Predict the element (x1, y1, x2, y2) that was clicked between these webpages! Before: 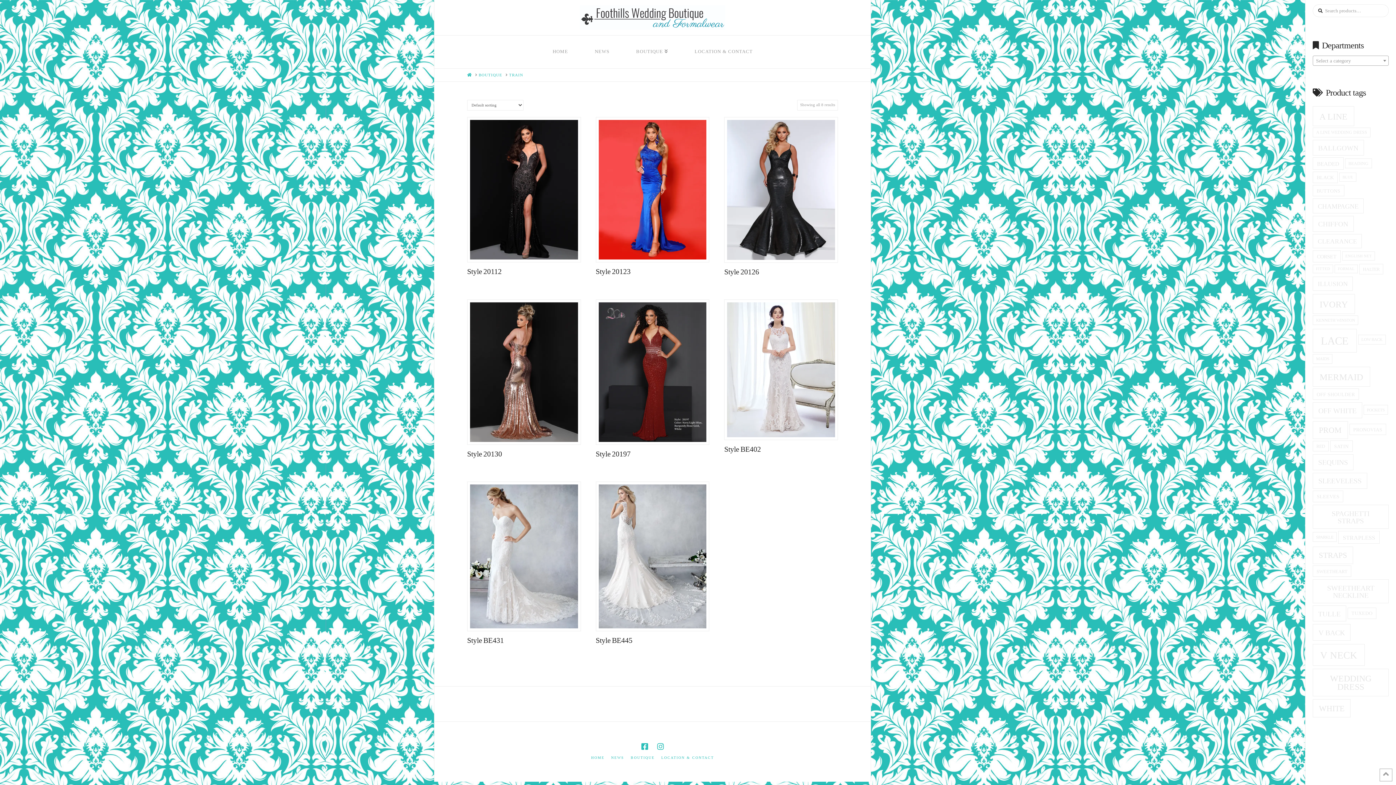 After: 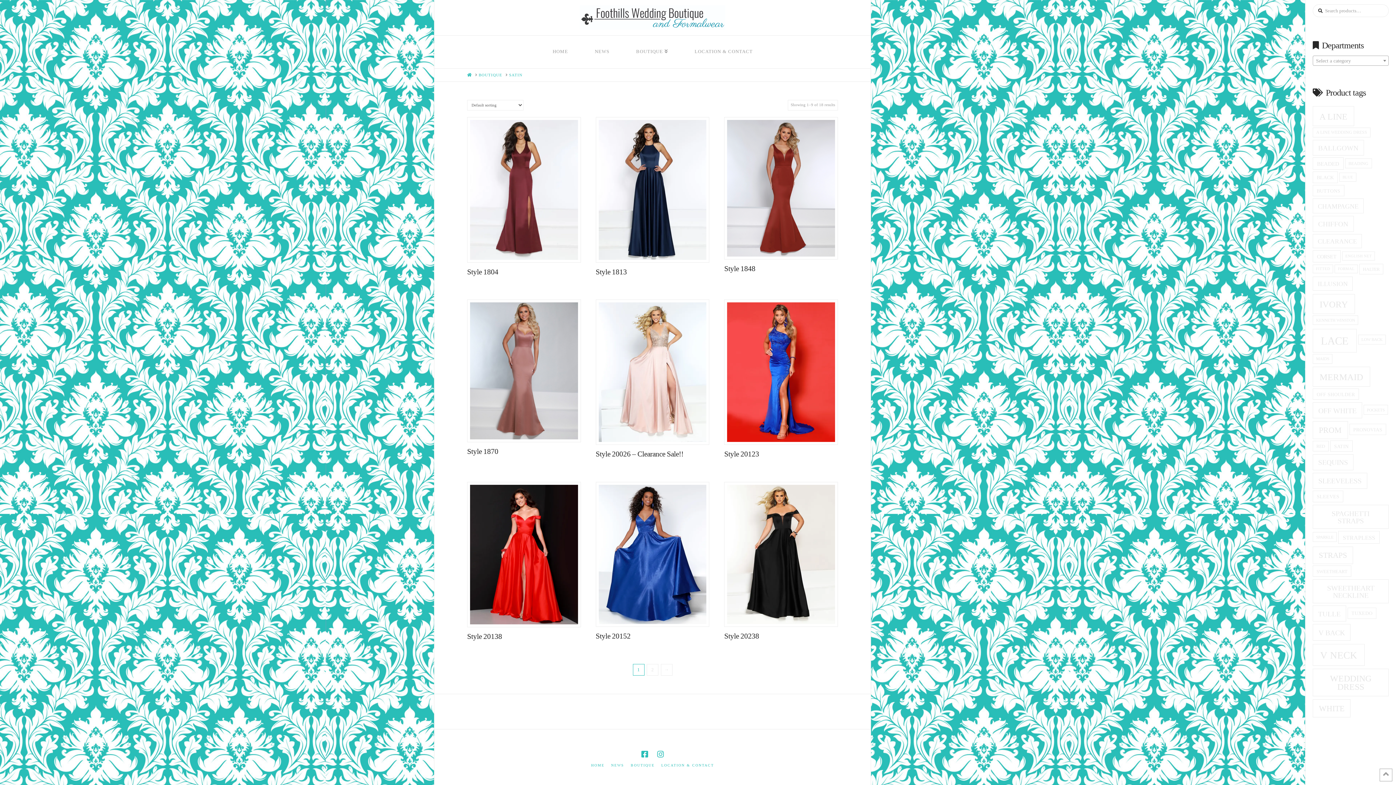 Action: bbox: (1330, 440, 1352, 452) label: Satin (18 products)